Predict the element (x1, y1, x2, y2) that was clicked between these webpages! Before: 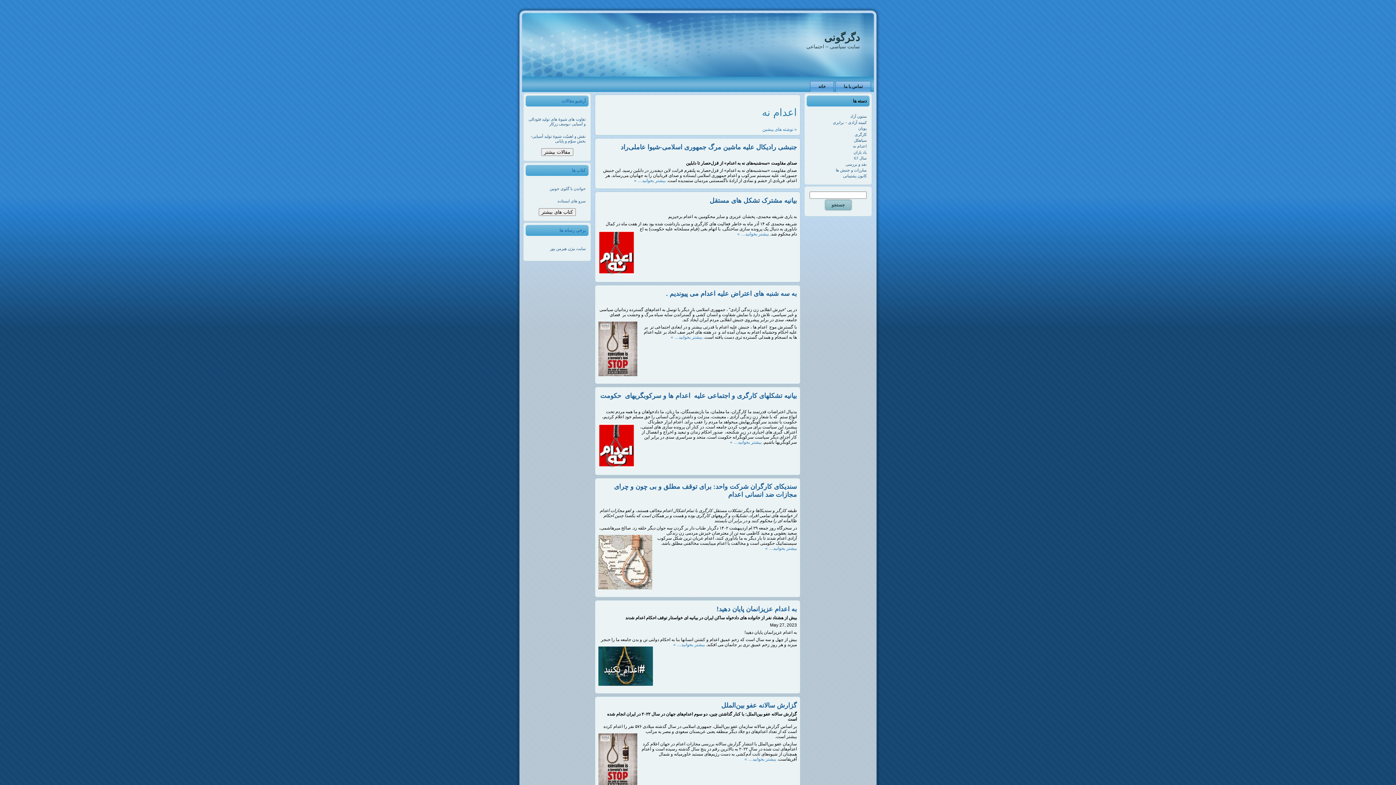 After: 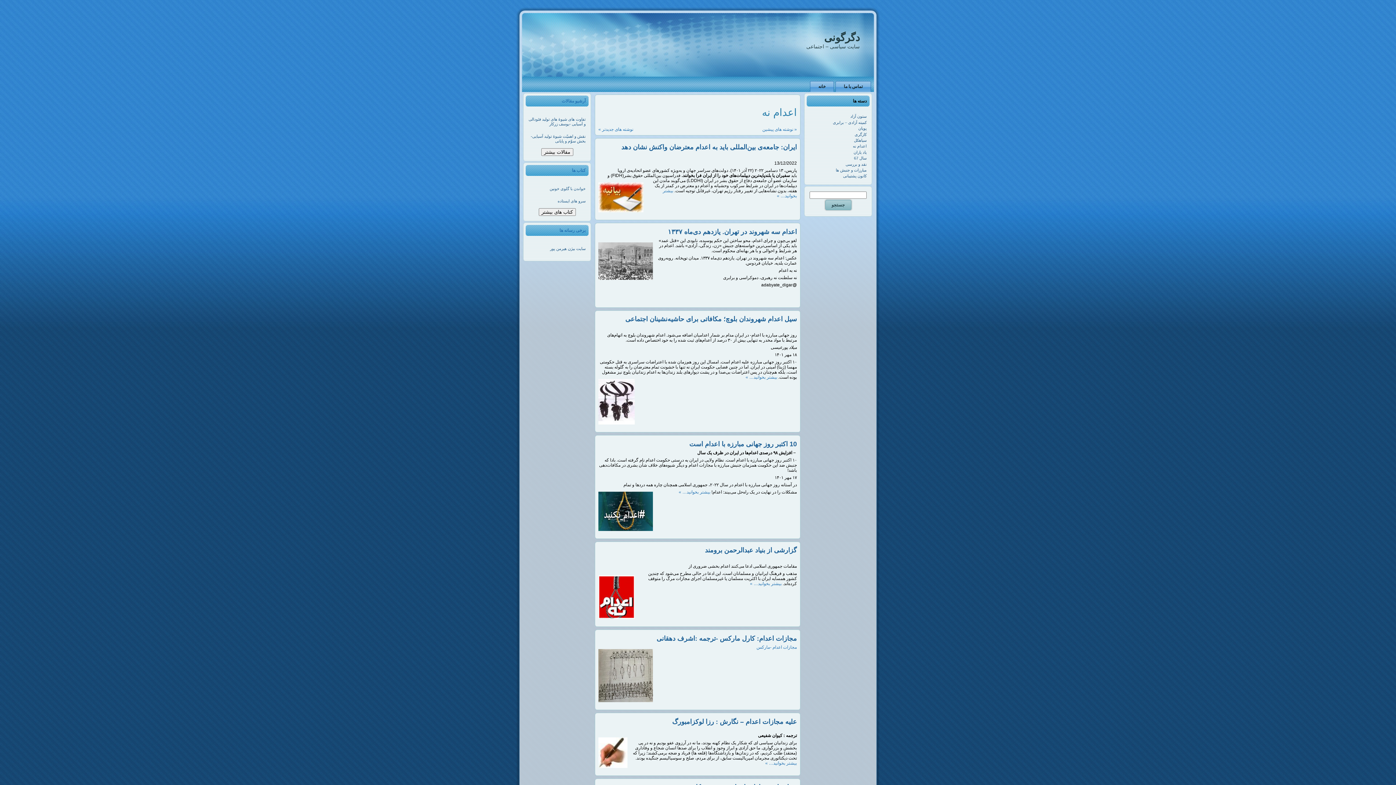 Action: label: « نوشته های پیشین bbox: (762, 127, 797, 132)